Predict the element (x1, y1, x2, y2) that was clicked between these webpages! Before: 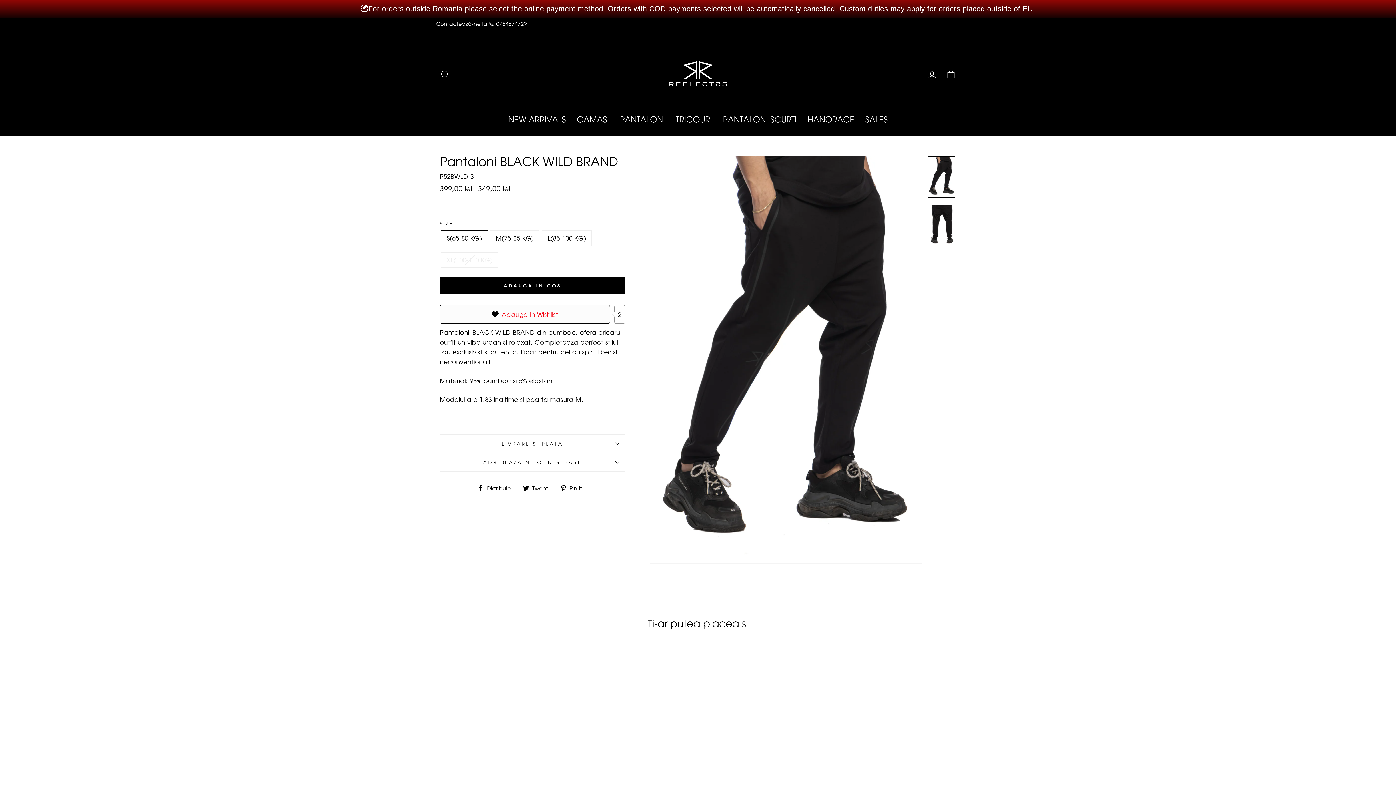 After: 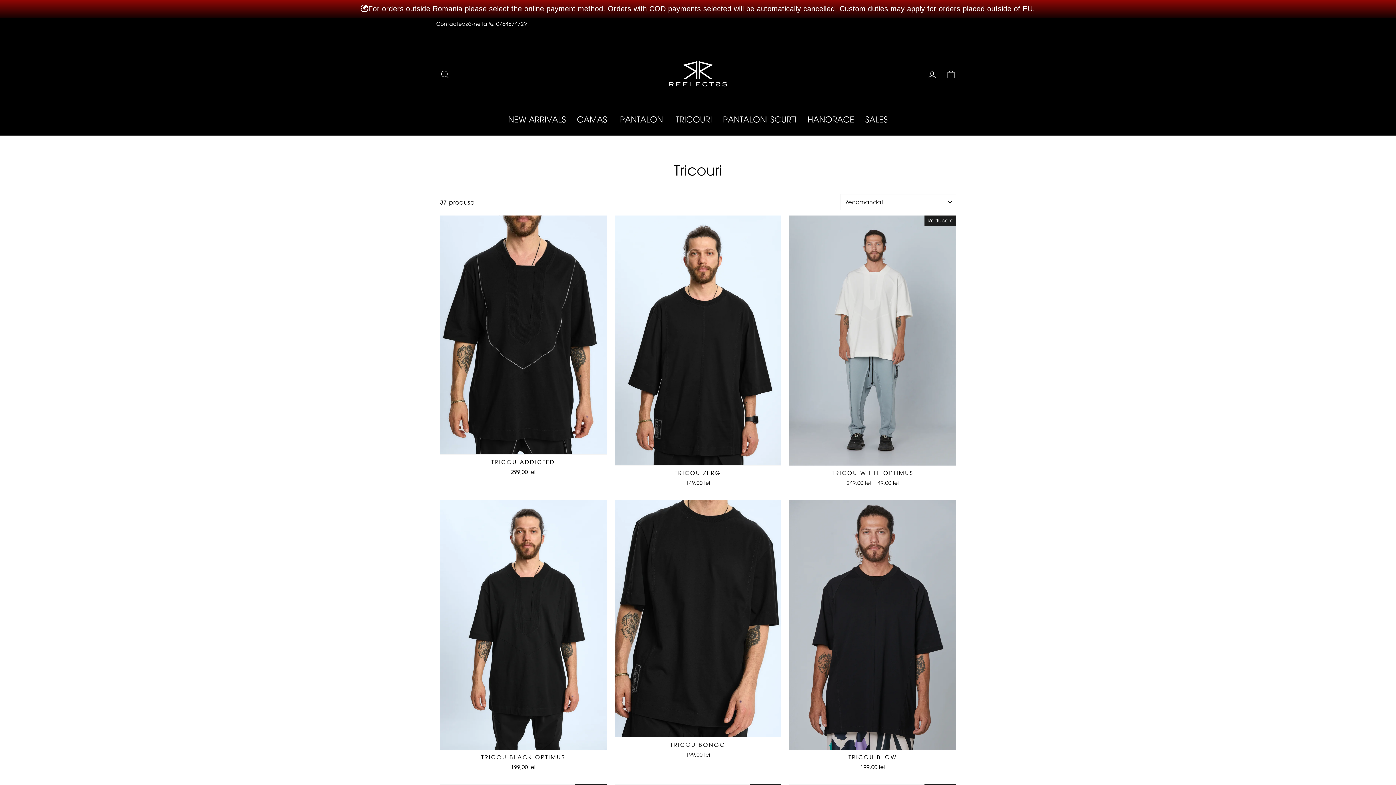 Action: bbox: (670, 110, 717, 128) label: TRICOURI